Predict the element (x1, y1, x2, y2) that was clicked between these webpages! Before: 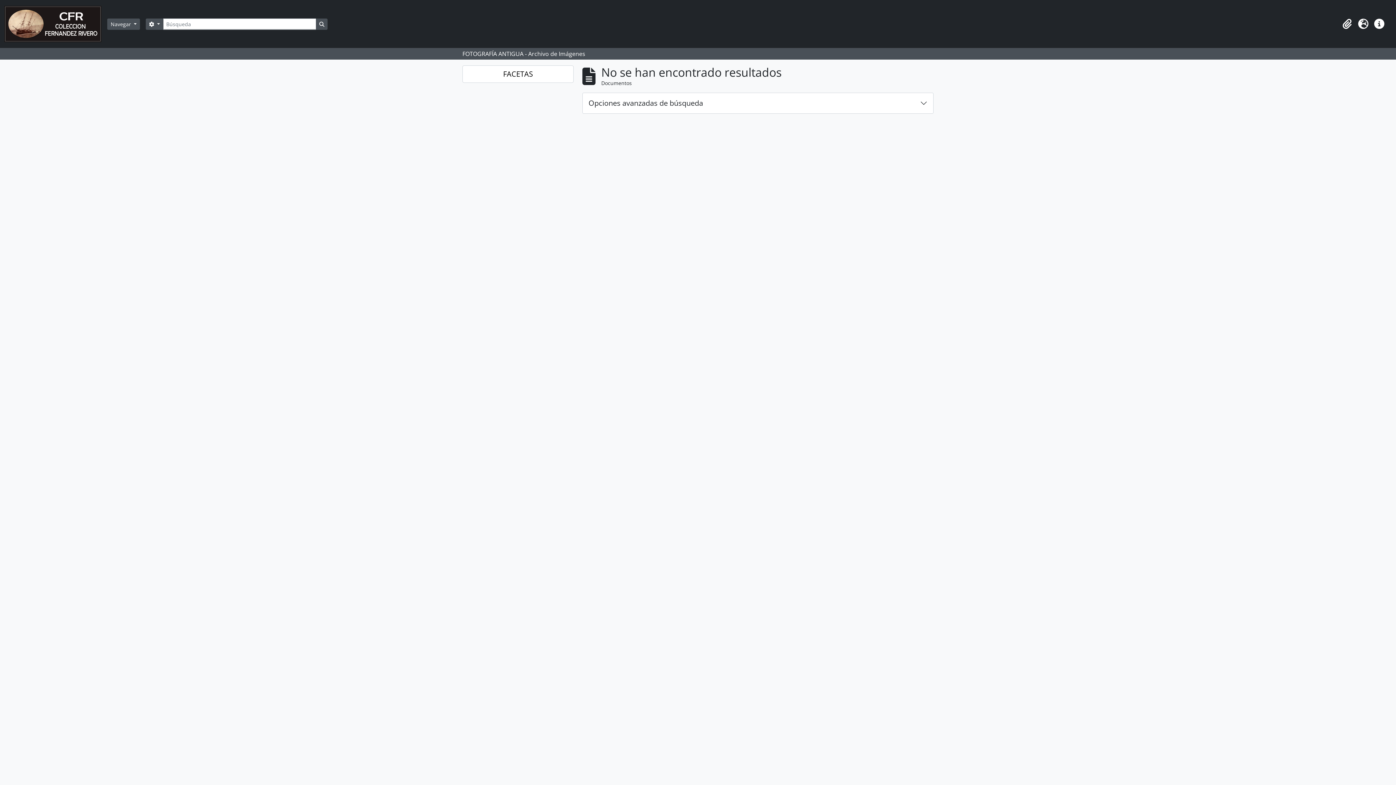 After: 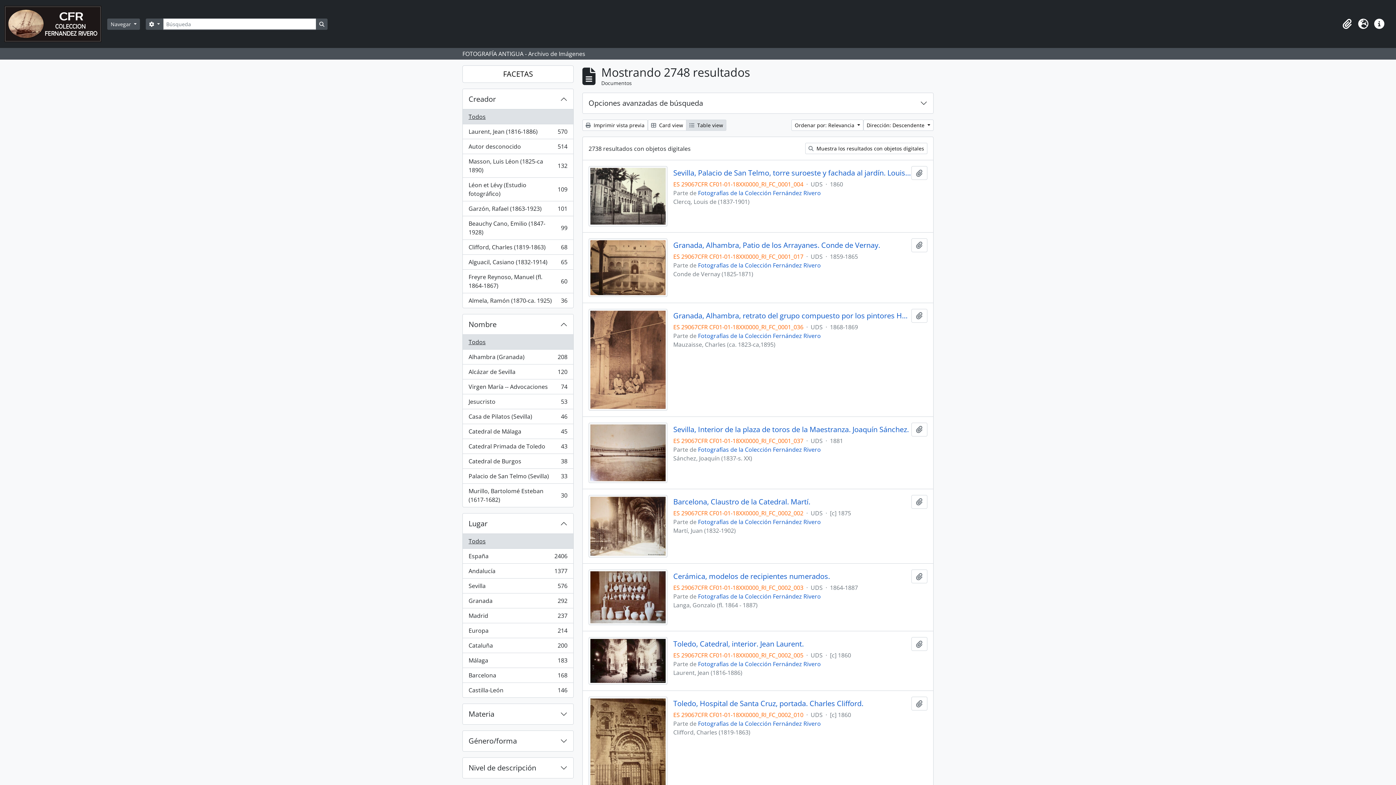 Action: bbox: (316, 18, 327, 29) label: Search in browse page